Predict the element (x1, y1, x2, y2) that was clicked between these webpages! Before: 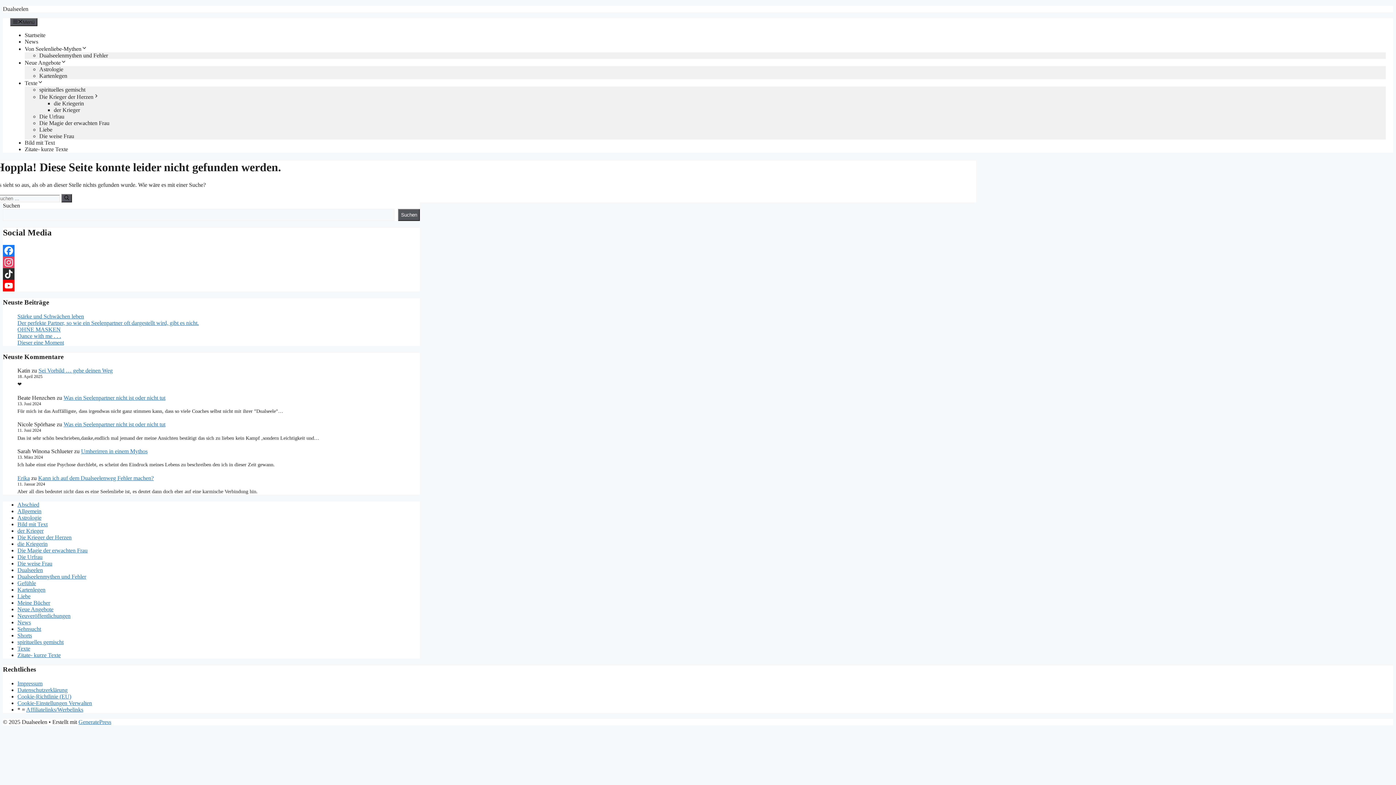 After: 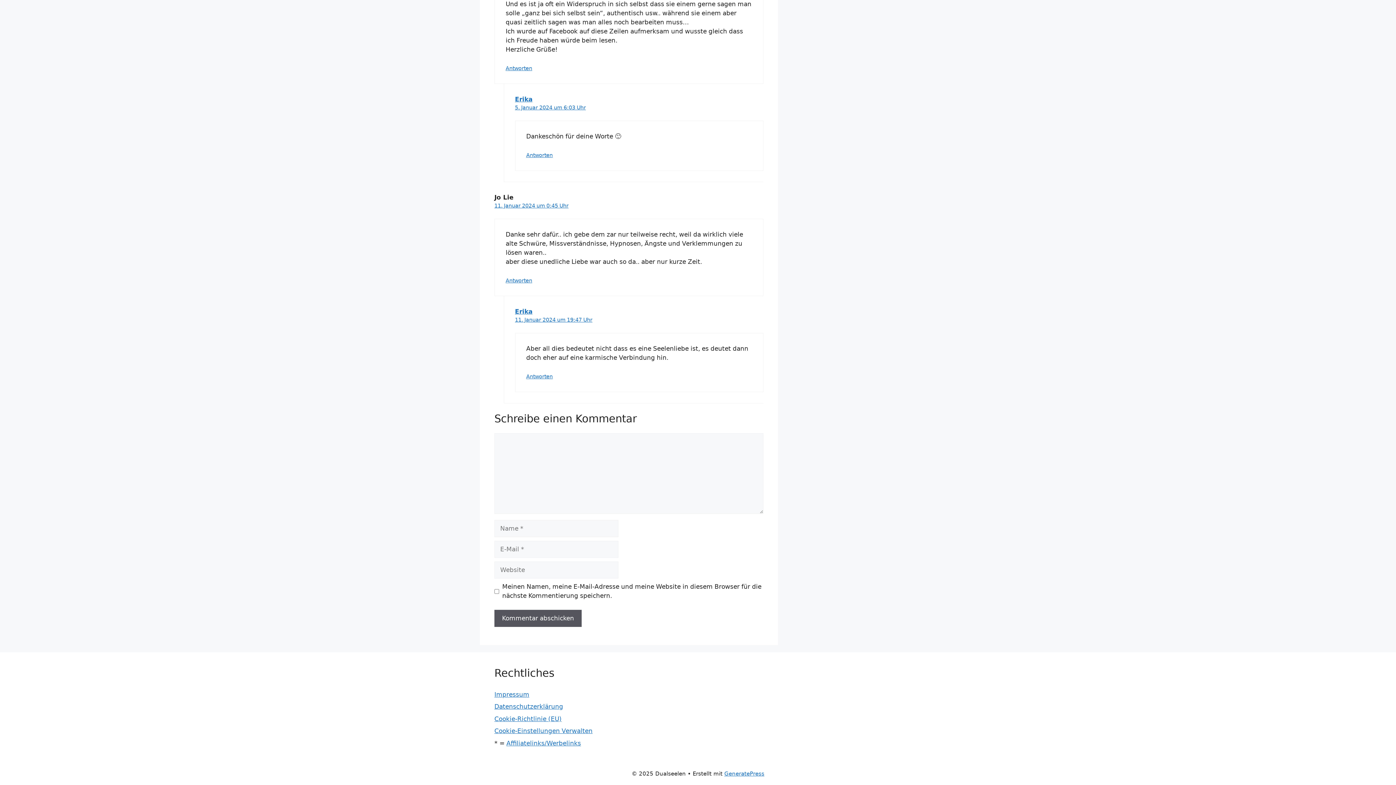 Action: label: Kann ich auf dem Dualseelenweg Fehler machen? bbox: (38, 475, 153, 481)